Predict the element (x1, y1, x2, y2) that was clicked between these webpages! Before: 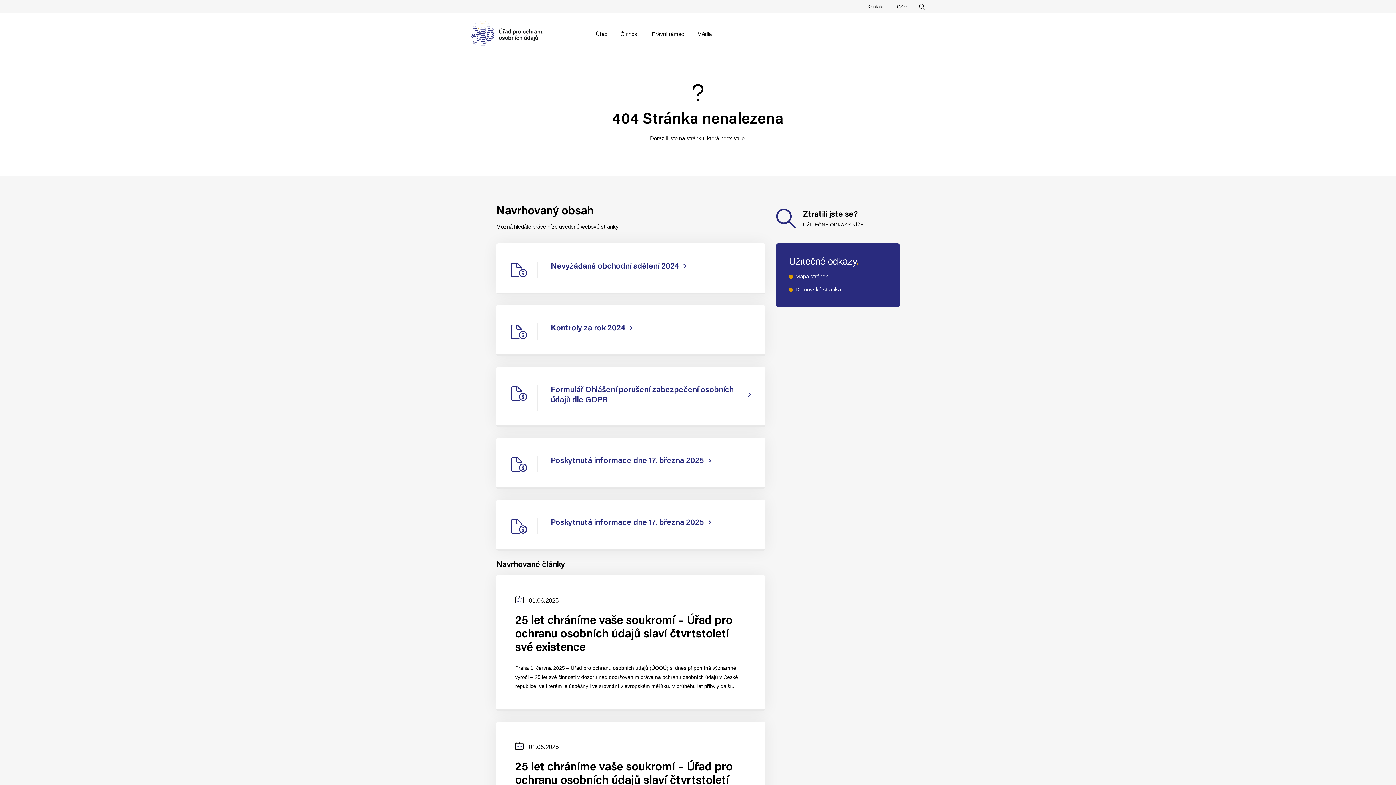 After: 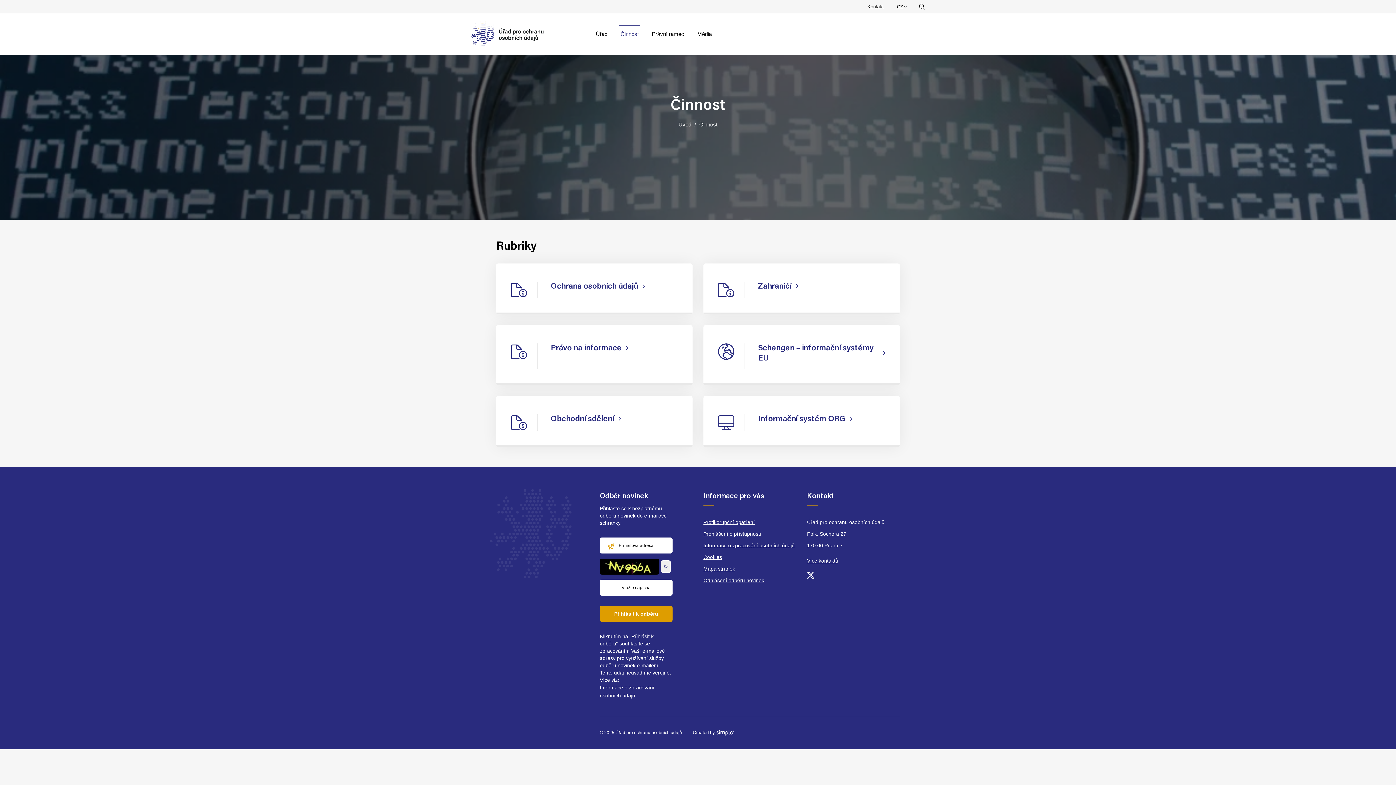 Action: bbox: (614, 25, 645, 42) label: Činnost